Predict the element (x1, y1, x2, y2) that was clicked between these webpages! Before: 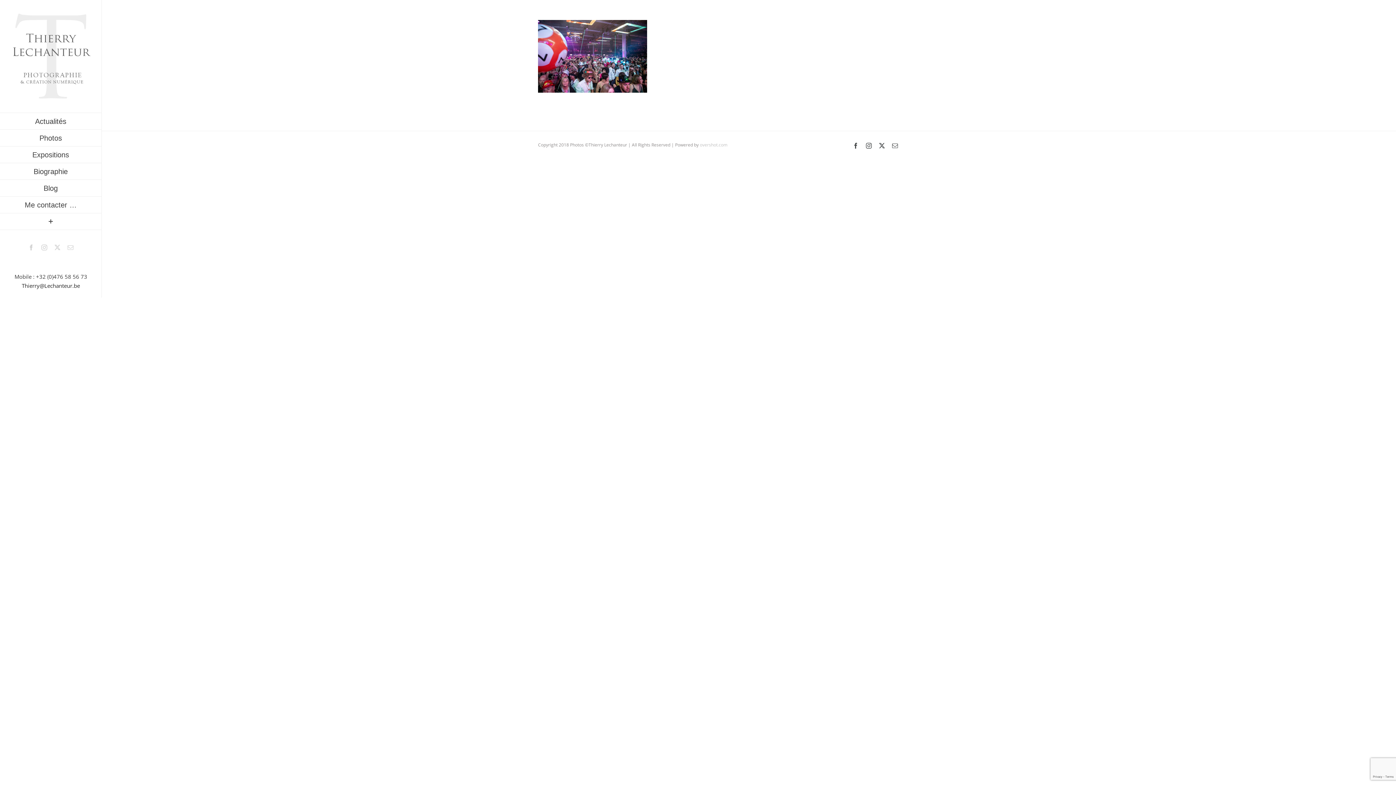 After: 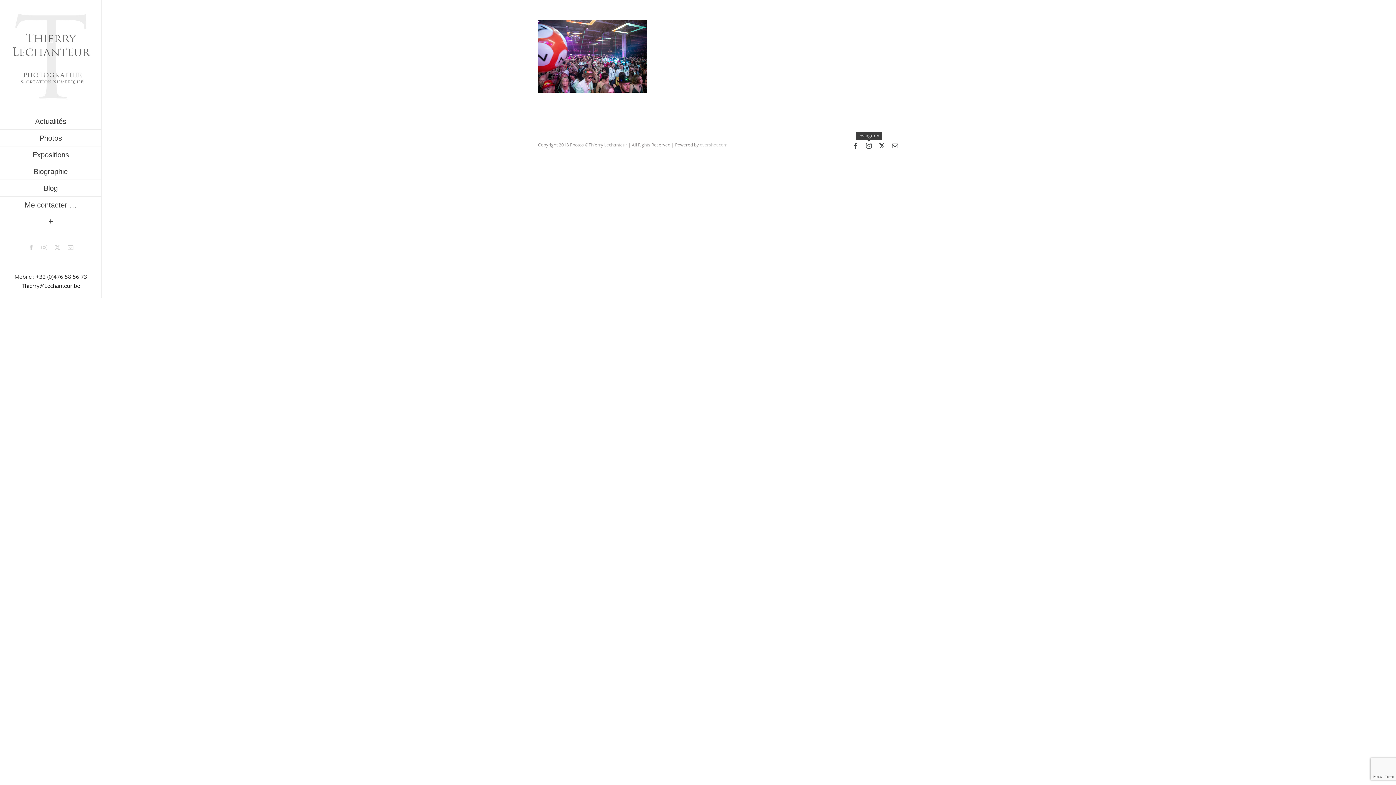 Action: bbox: (866, 142, 872, 148) label: Instagram